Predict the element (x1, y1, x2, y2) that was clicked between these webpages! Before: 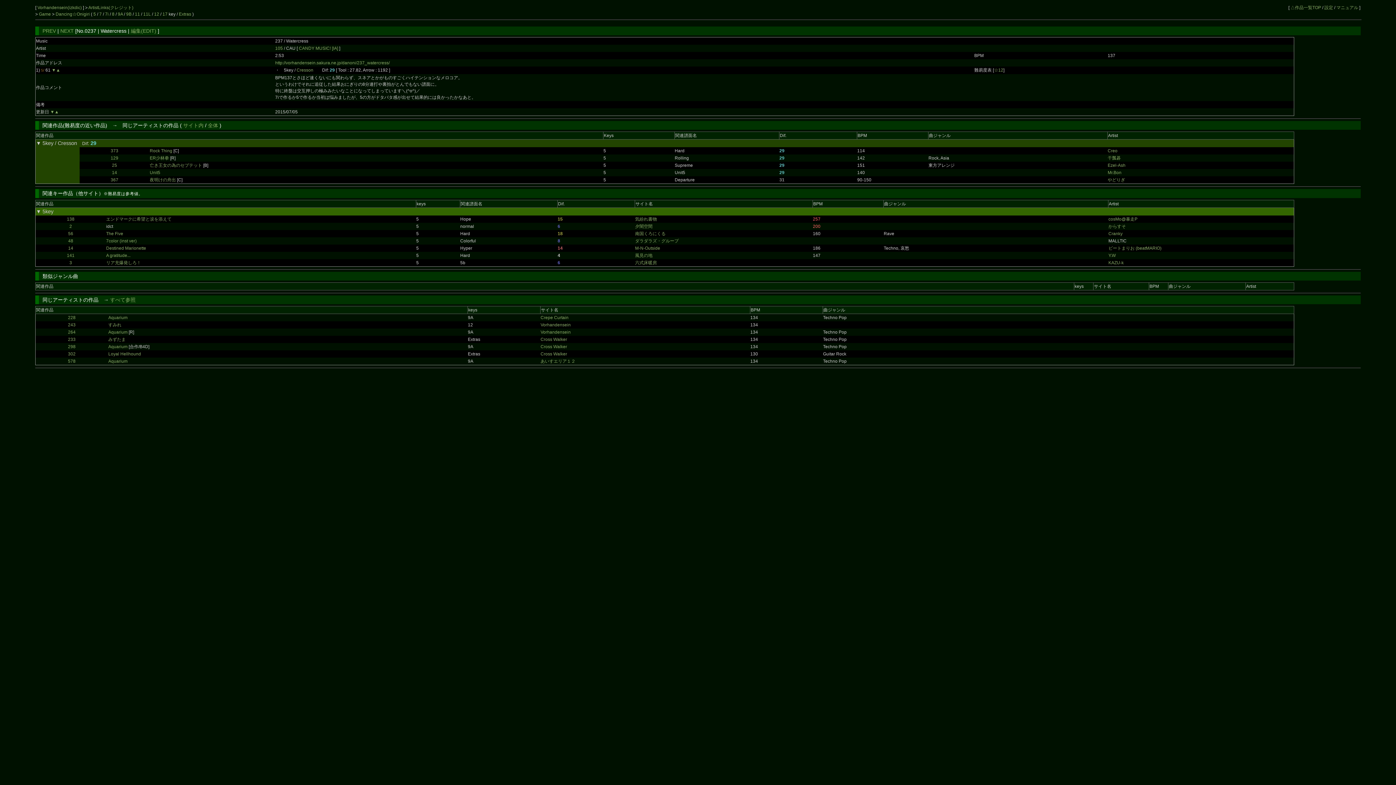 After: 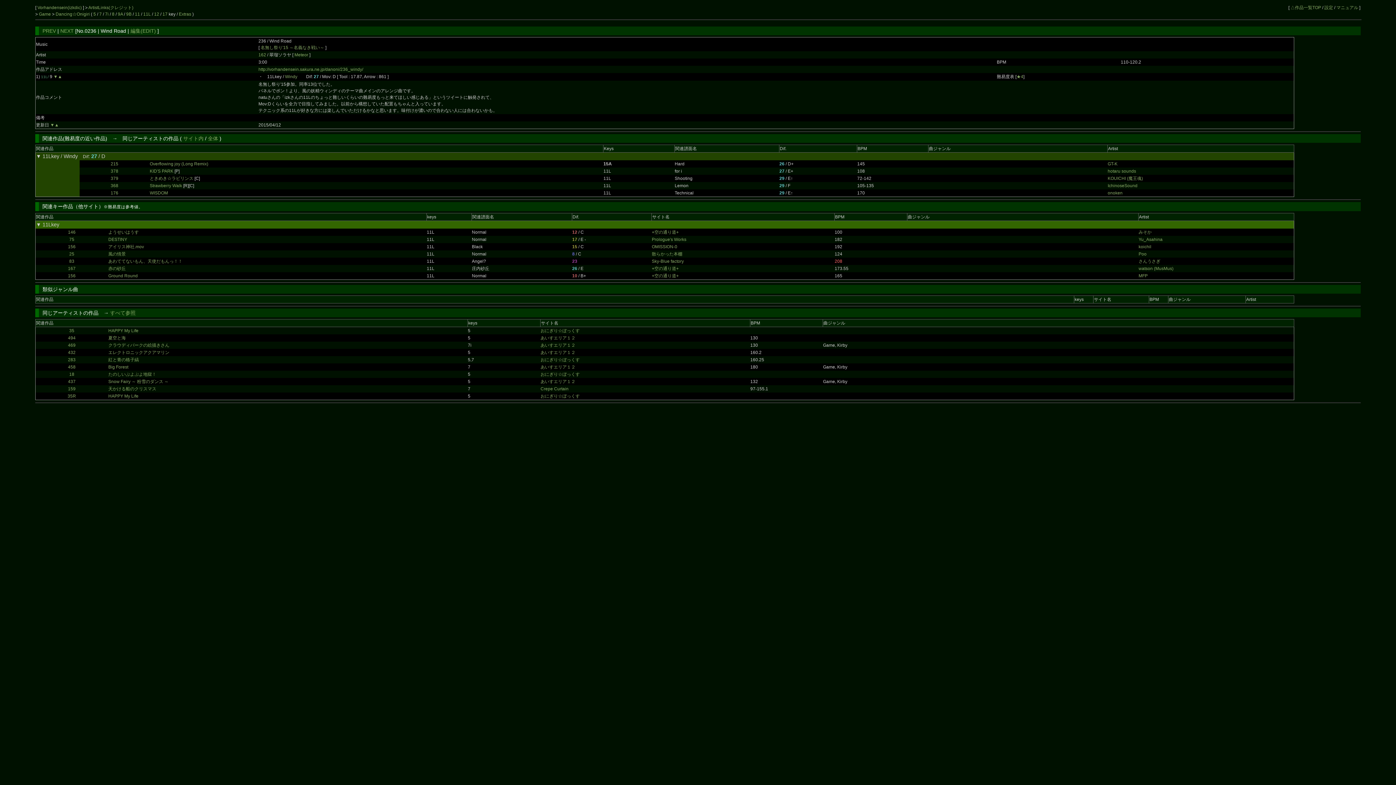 Action: label: PREV bbox: (42, 28, 56, 33)